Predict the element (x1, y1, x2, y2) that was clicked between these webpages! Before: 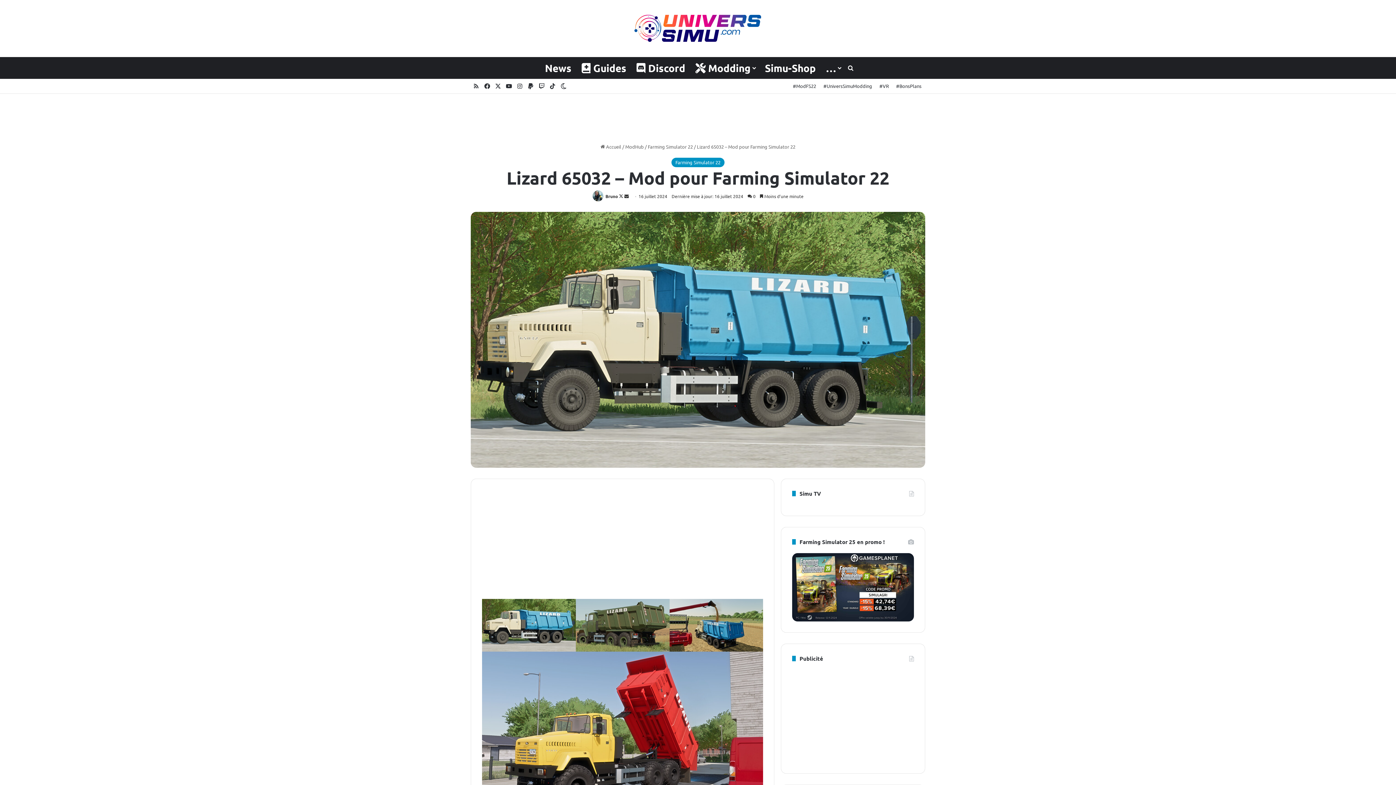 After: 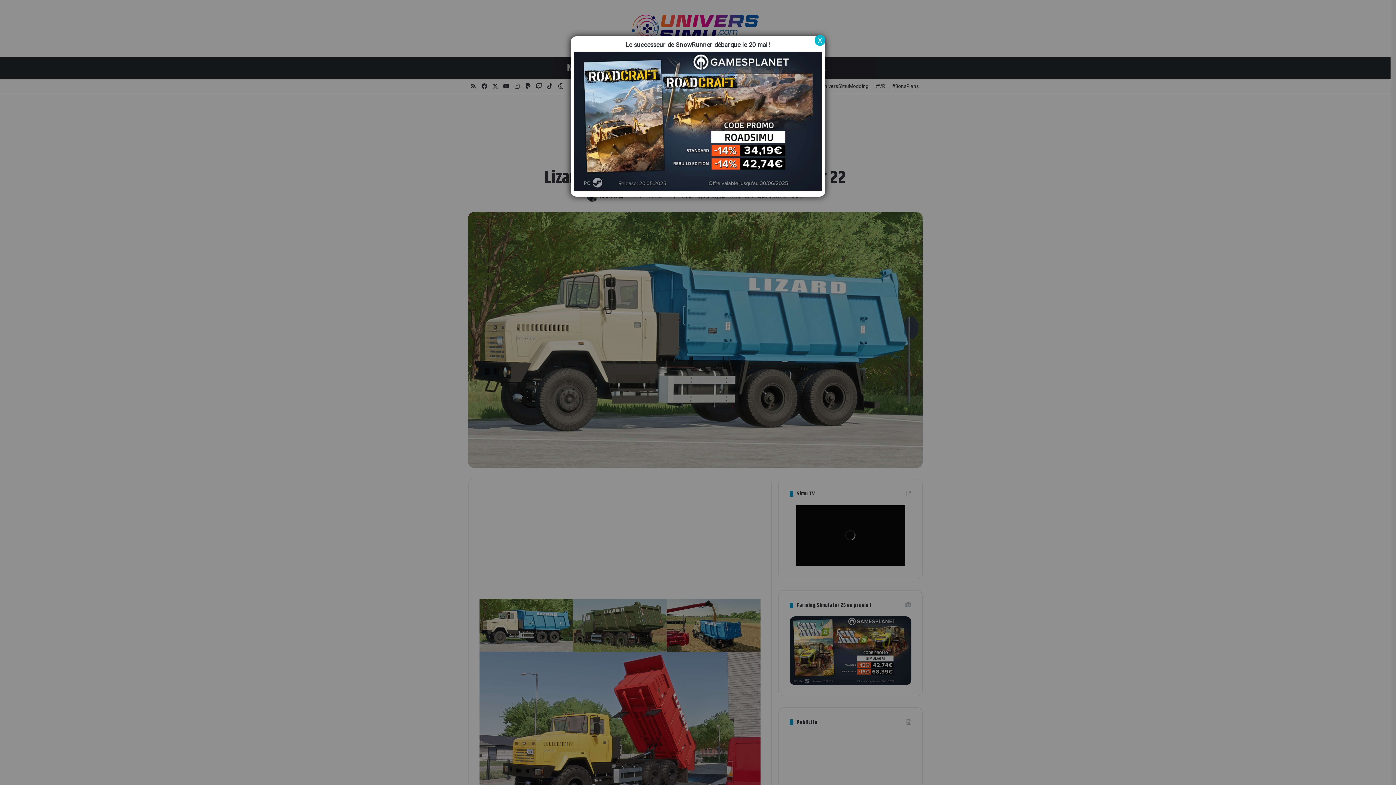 Action: bbox: (821, 57, 845, 78) label: …